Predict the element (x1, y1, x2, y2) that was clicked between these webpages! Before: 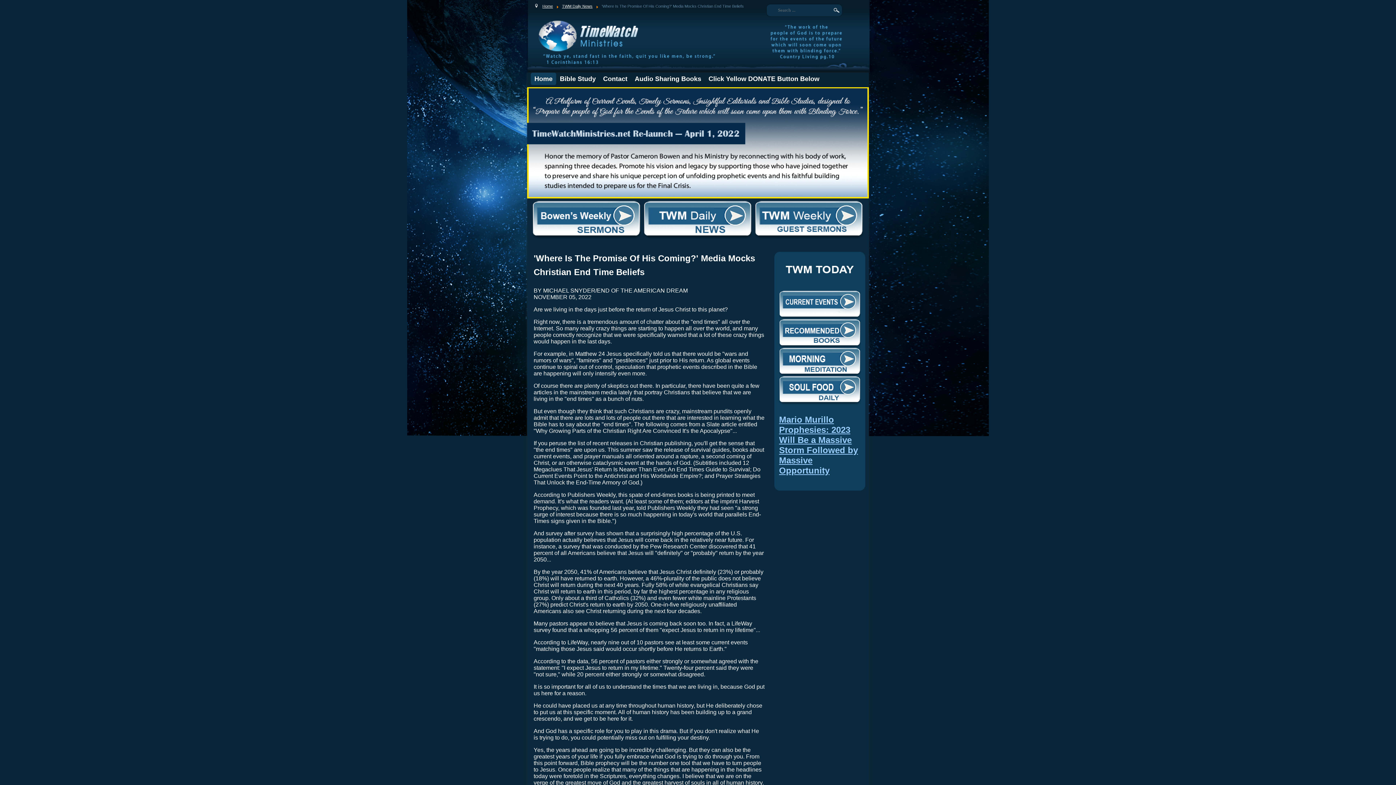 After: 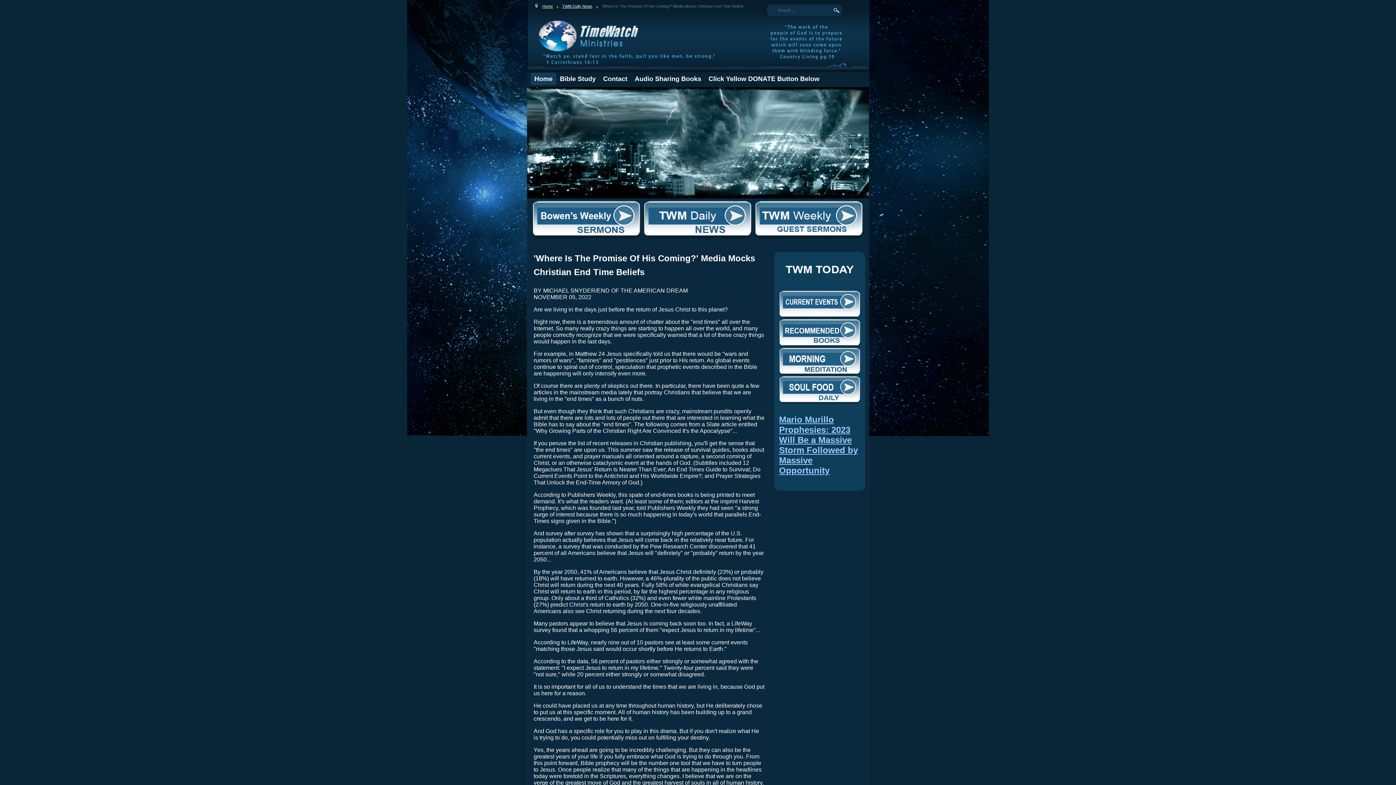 Action: bbox: (549, 87, 559, 99) label: 5